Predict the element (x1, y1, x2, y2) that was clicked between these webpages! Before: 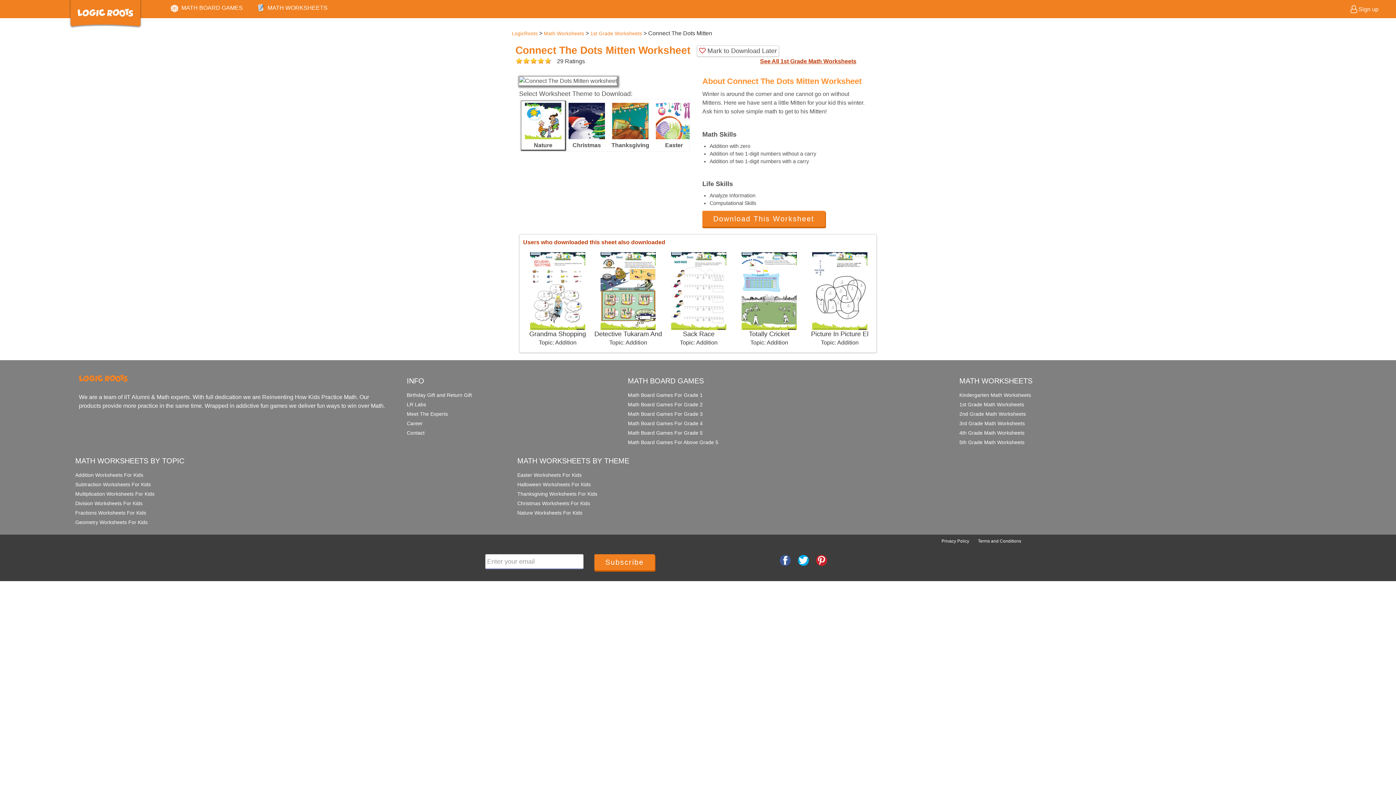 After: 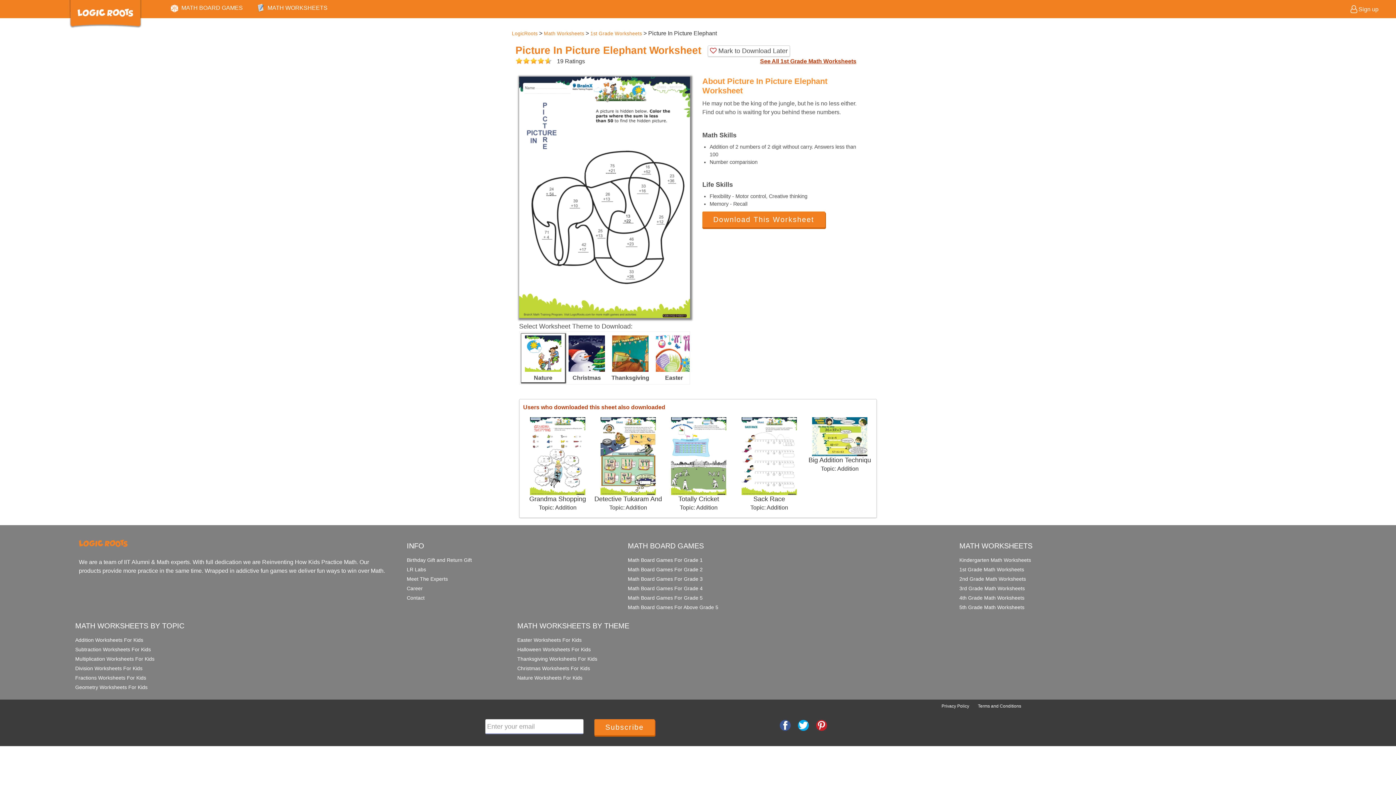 Action: bbox: (812, 287, 867, 293)